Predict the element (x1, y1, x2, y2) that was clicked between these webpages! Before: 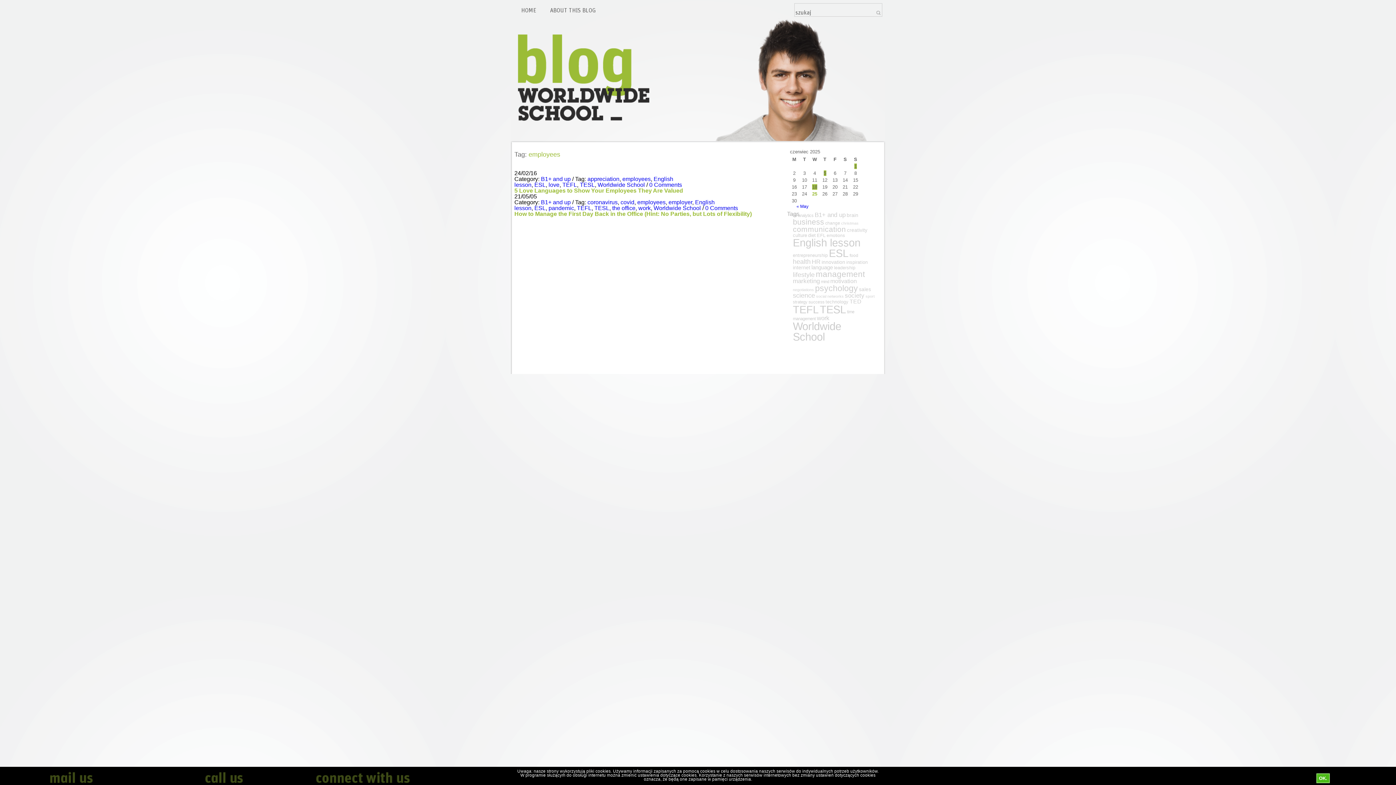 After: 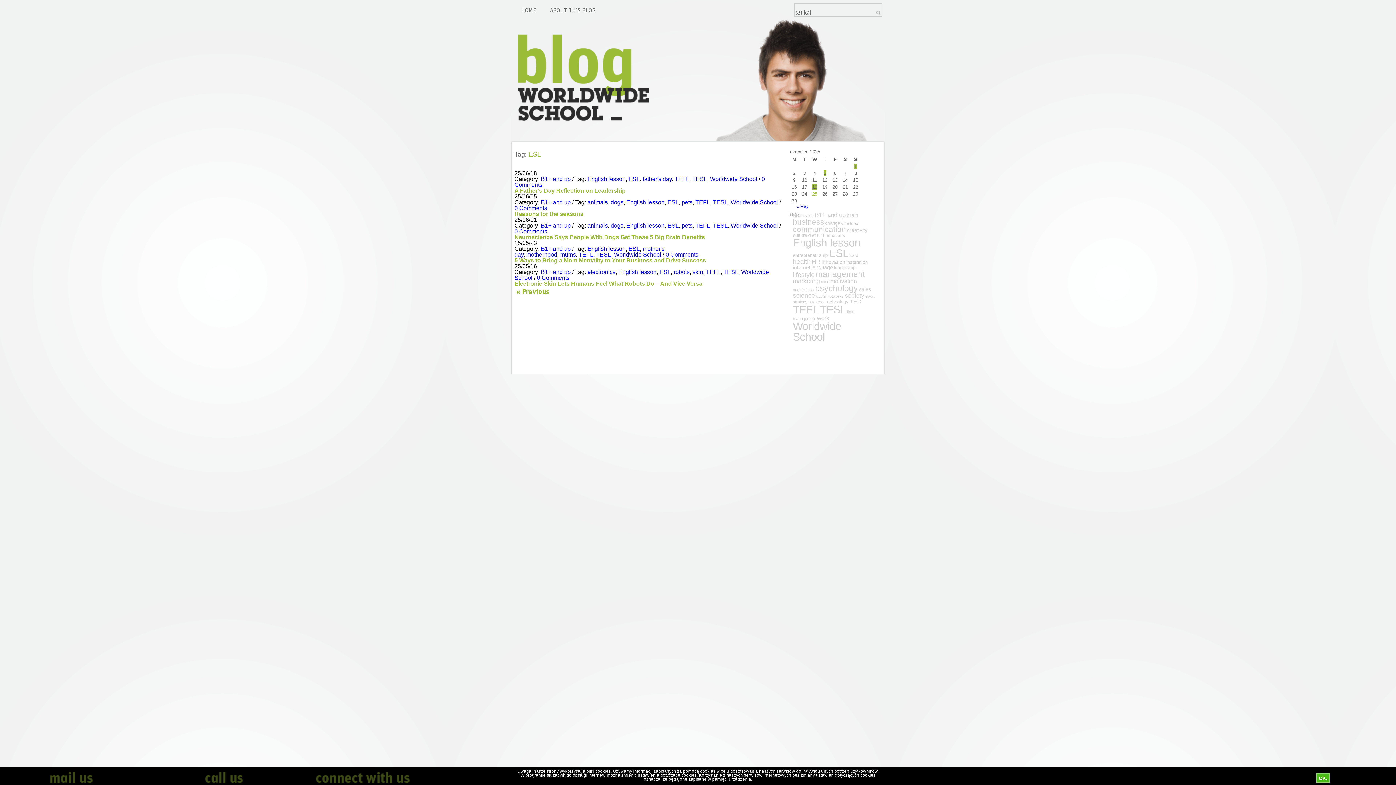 Action: label: ESL bbox: (534, 205, 545, 211)